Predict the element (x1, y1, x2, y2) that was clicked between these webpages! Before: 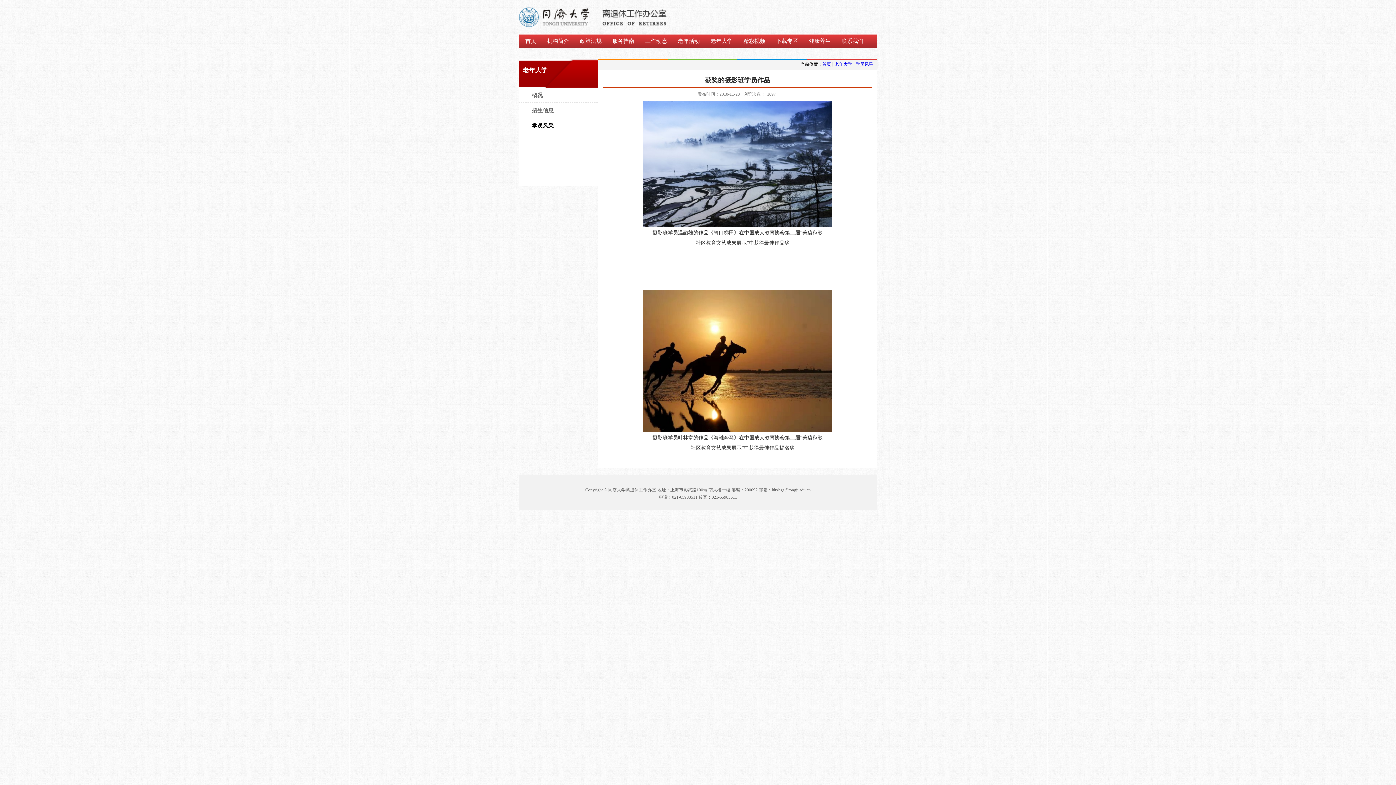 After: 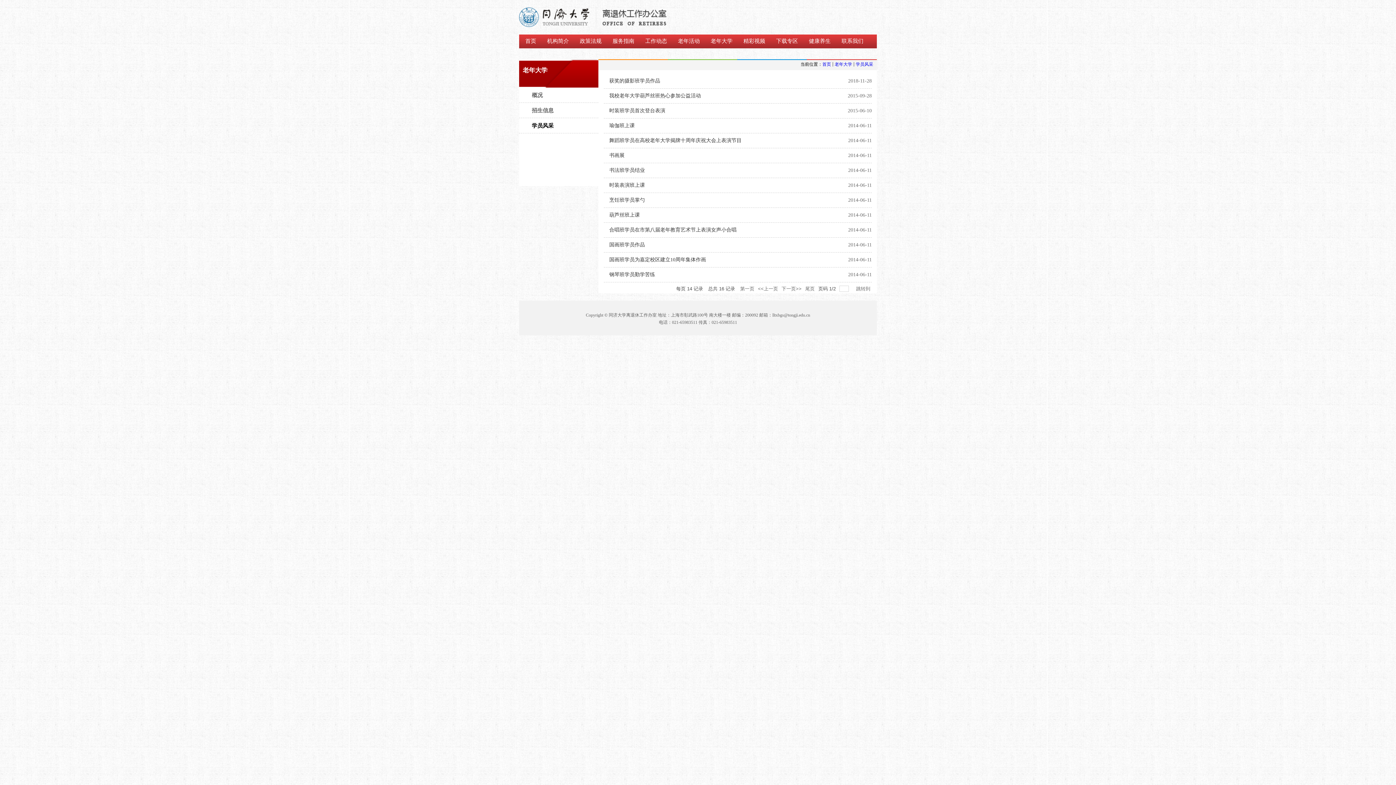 Action: bbox: (519, 118, 598, 133) label: 学员风采